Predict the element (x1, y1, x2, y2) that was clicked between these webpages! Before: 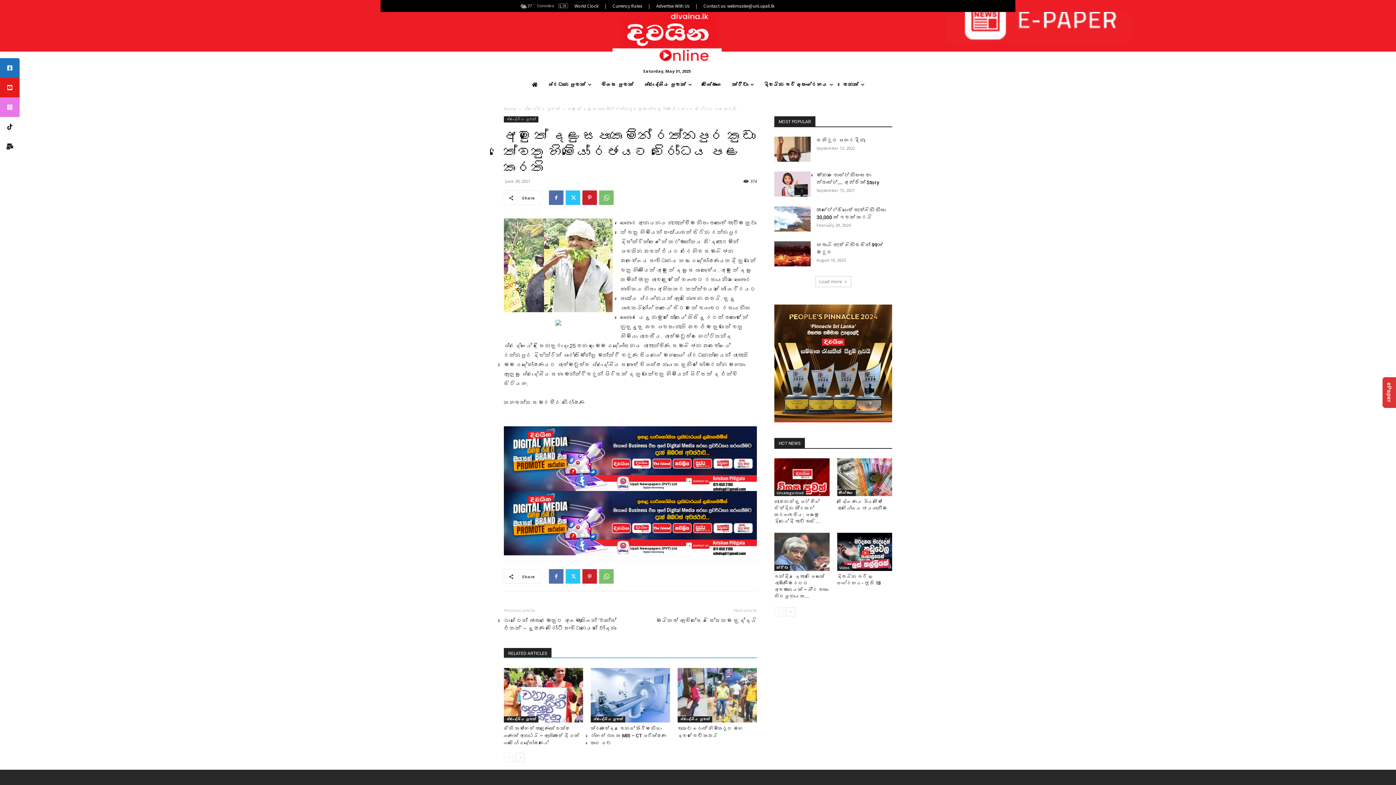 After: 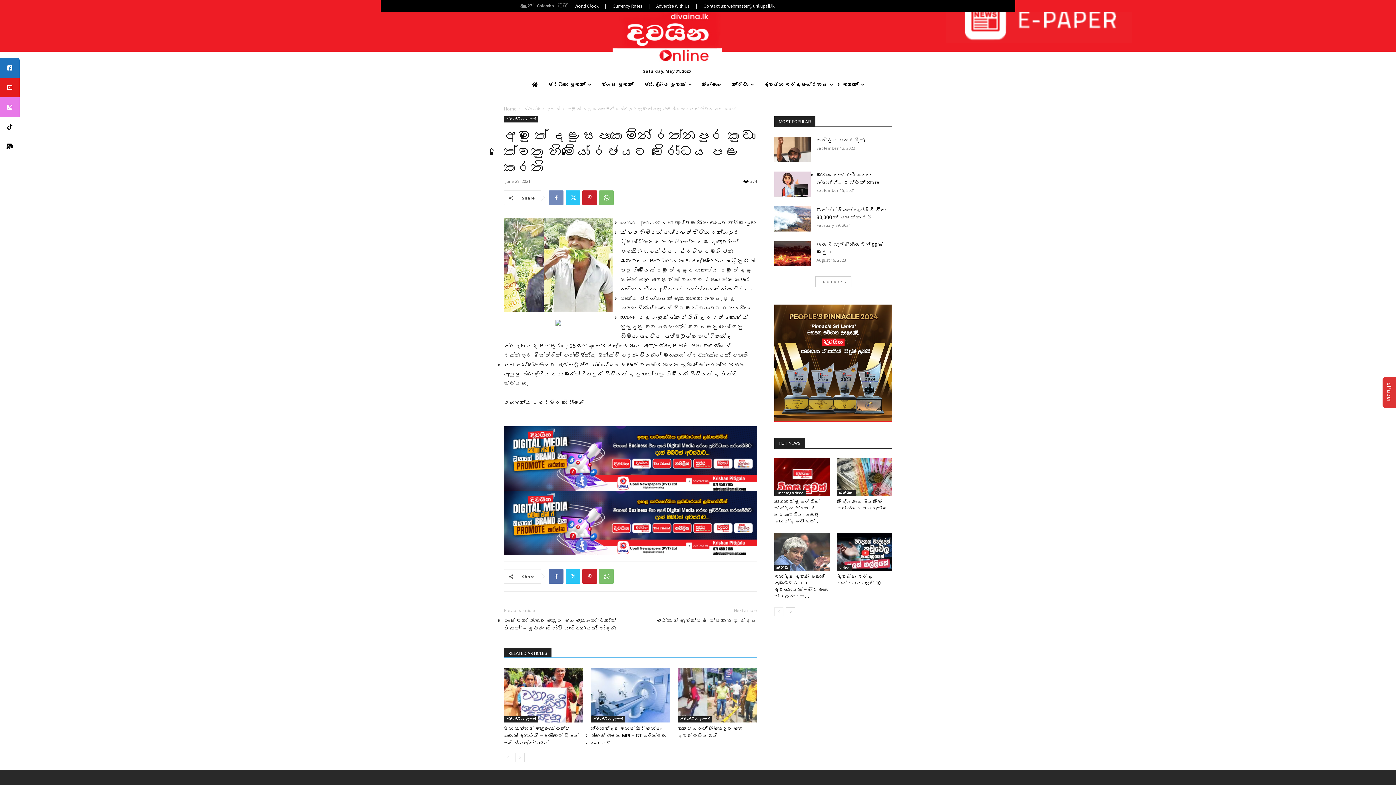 Action: bbox: (549, 190, 563, 205)